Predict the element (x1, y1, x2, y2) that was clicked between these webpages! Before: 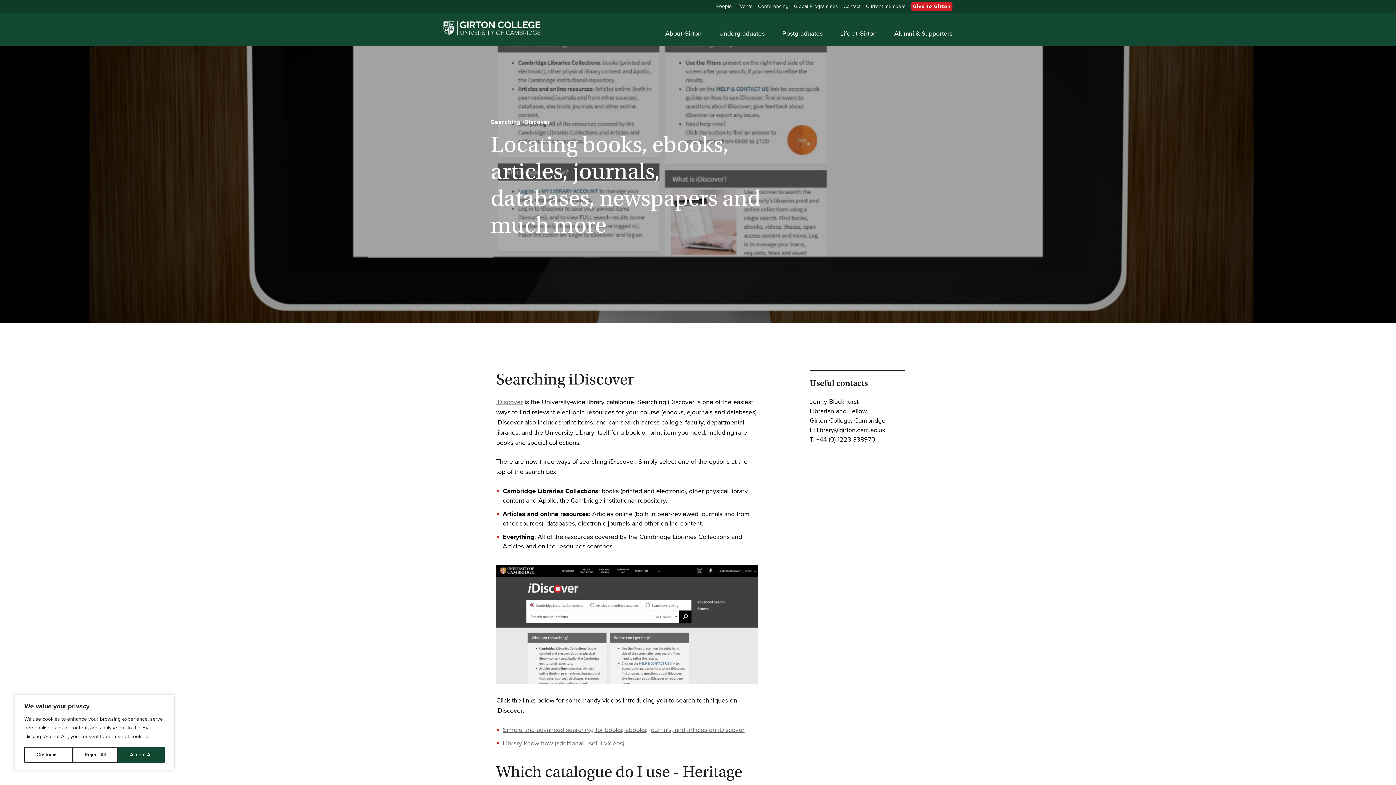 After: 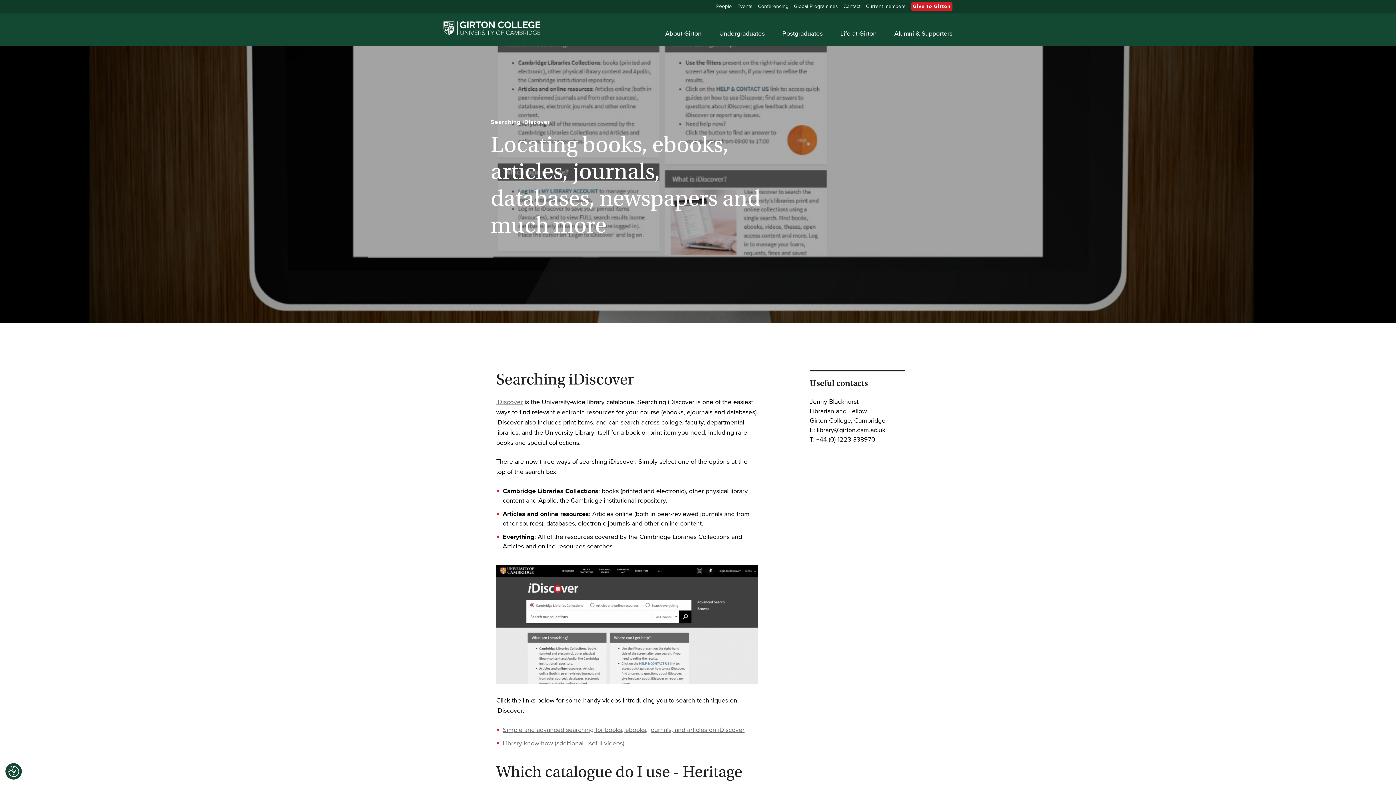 Action: bbox: (117, 747, 164, 763) label: Accept All